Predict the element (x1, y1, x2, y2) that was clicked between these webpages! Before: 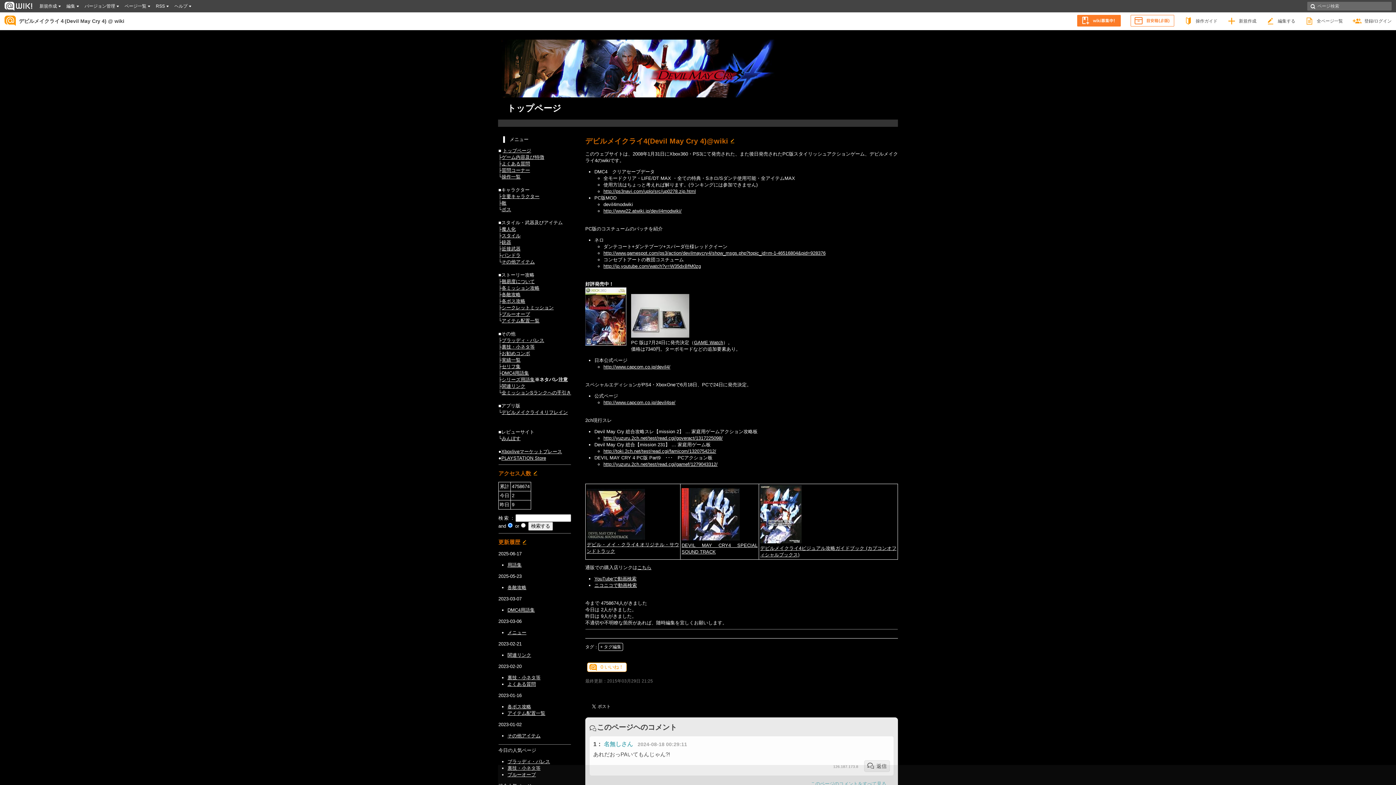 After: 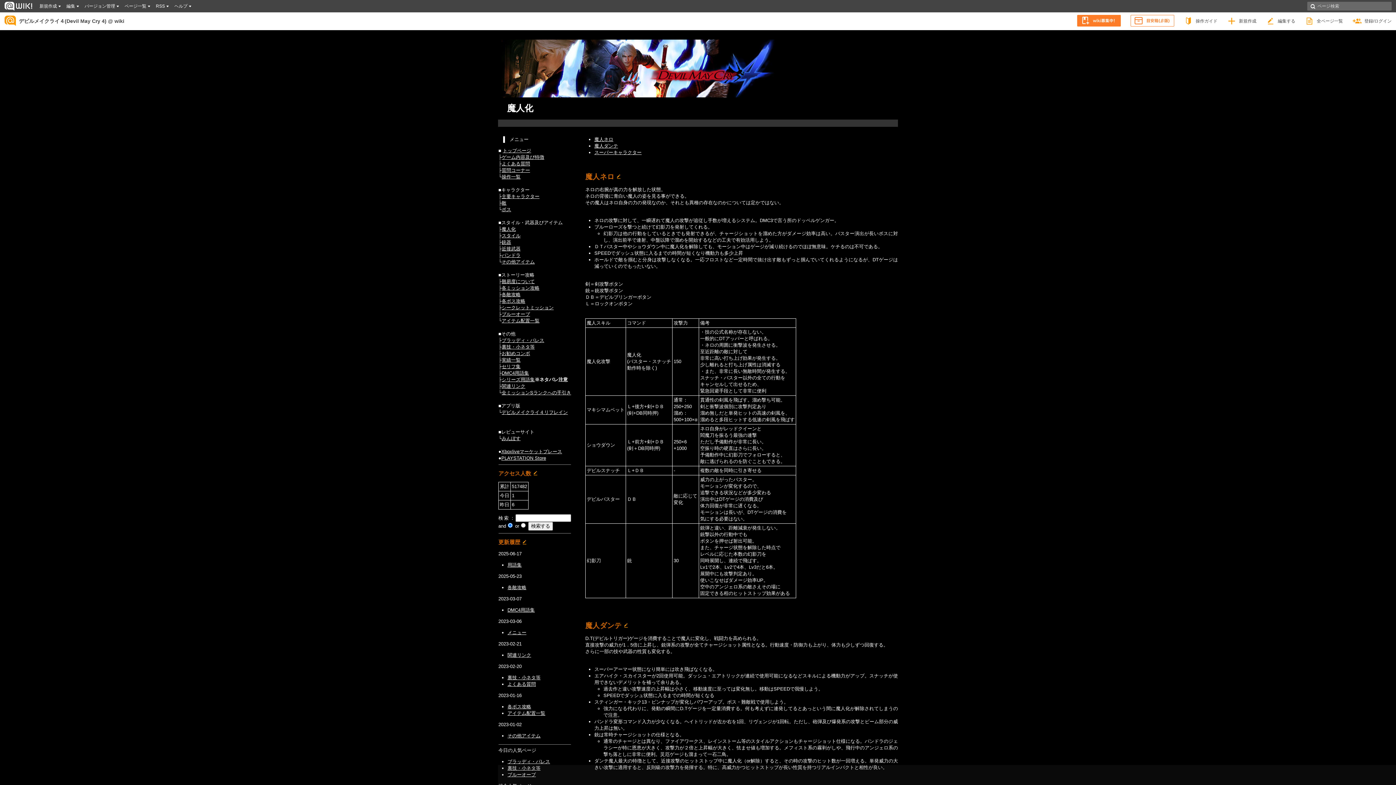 Action: label: 魔人化 bbox: (501, 226, 516, 232)